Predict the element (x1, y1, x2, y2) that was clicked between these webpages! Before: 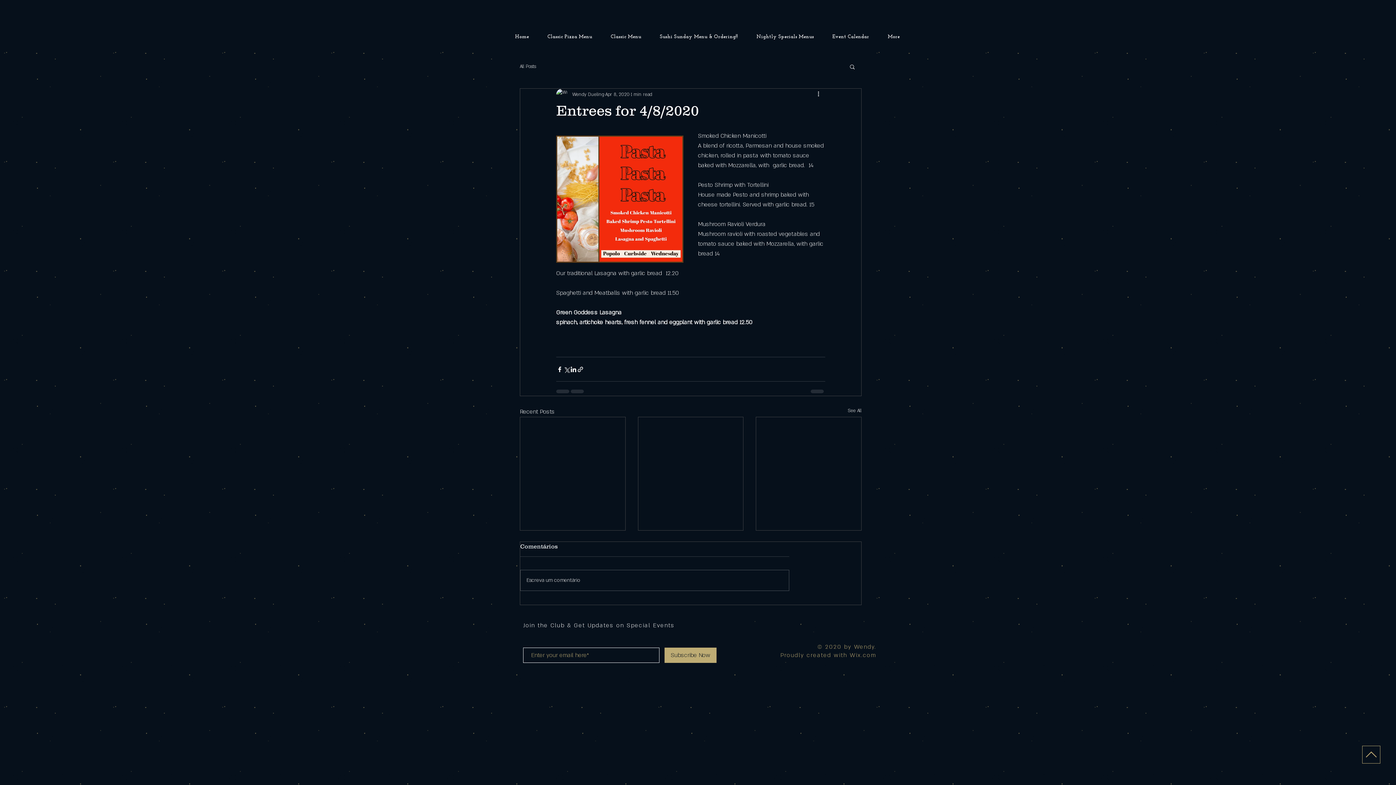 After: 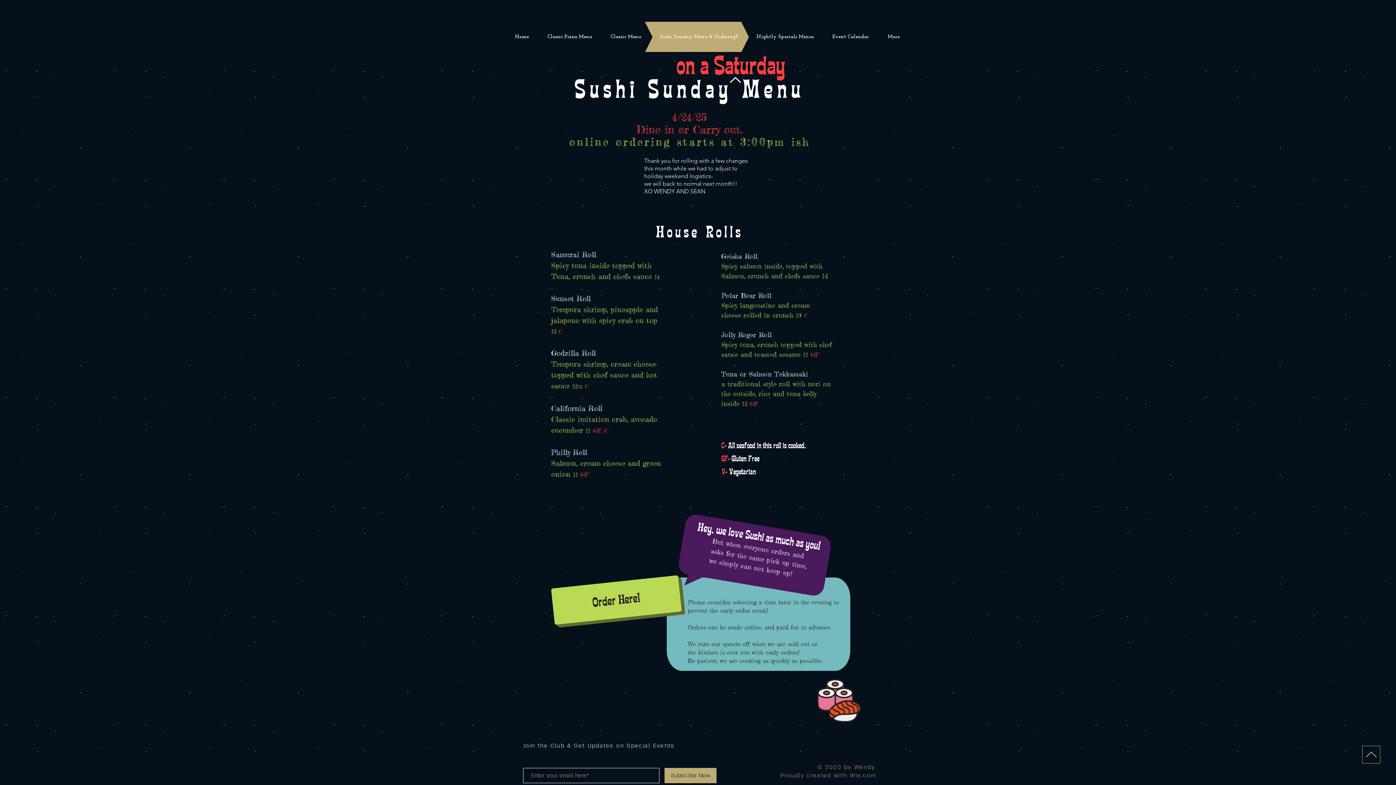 Action: bbox: (627, 21, 749, 52) label: Sushi Sunday Menu & Ordering!!